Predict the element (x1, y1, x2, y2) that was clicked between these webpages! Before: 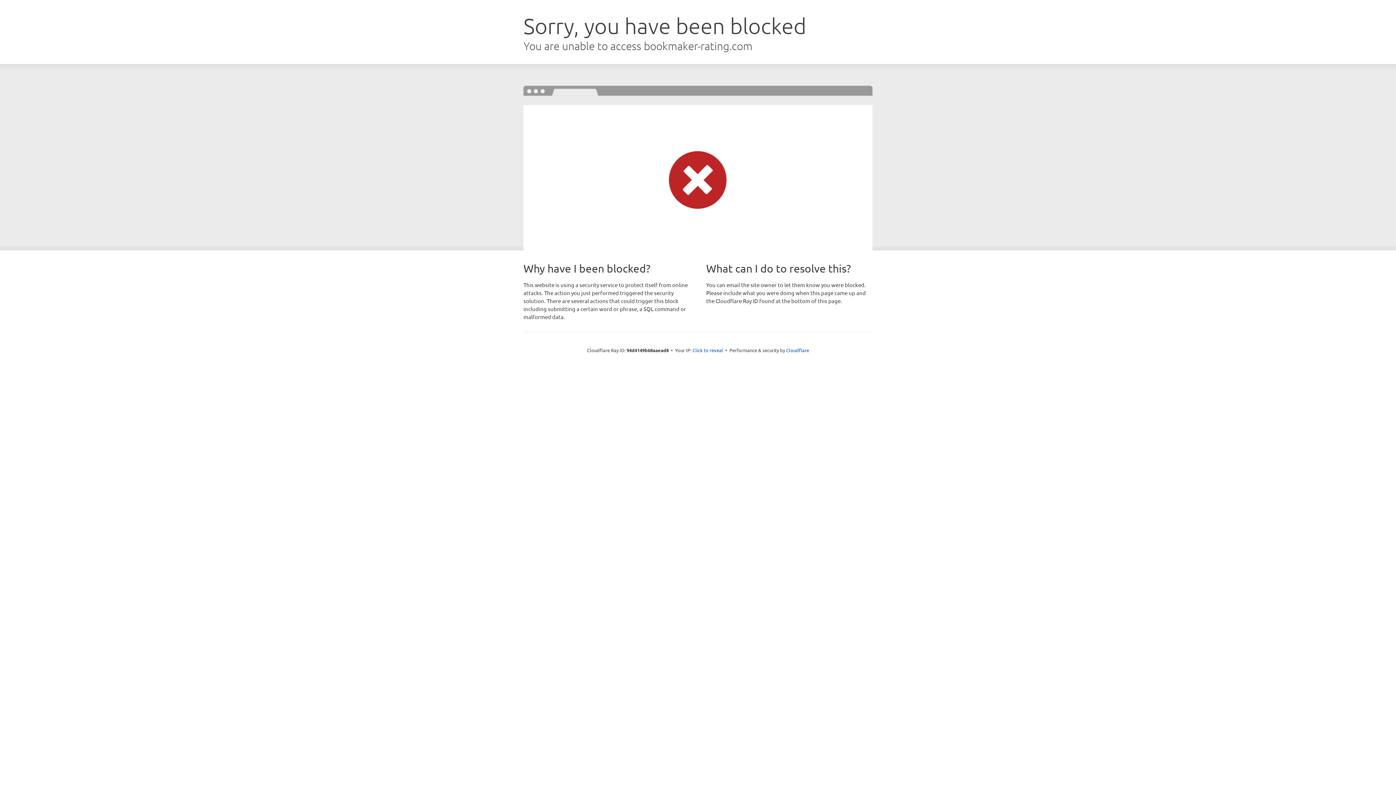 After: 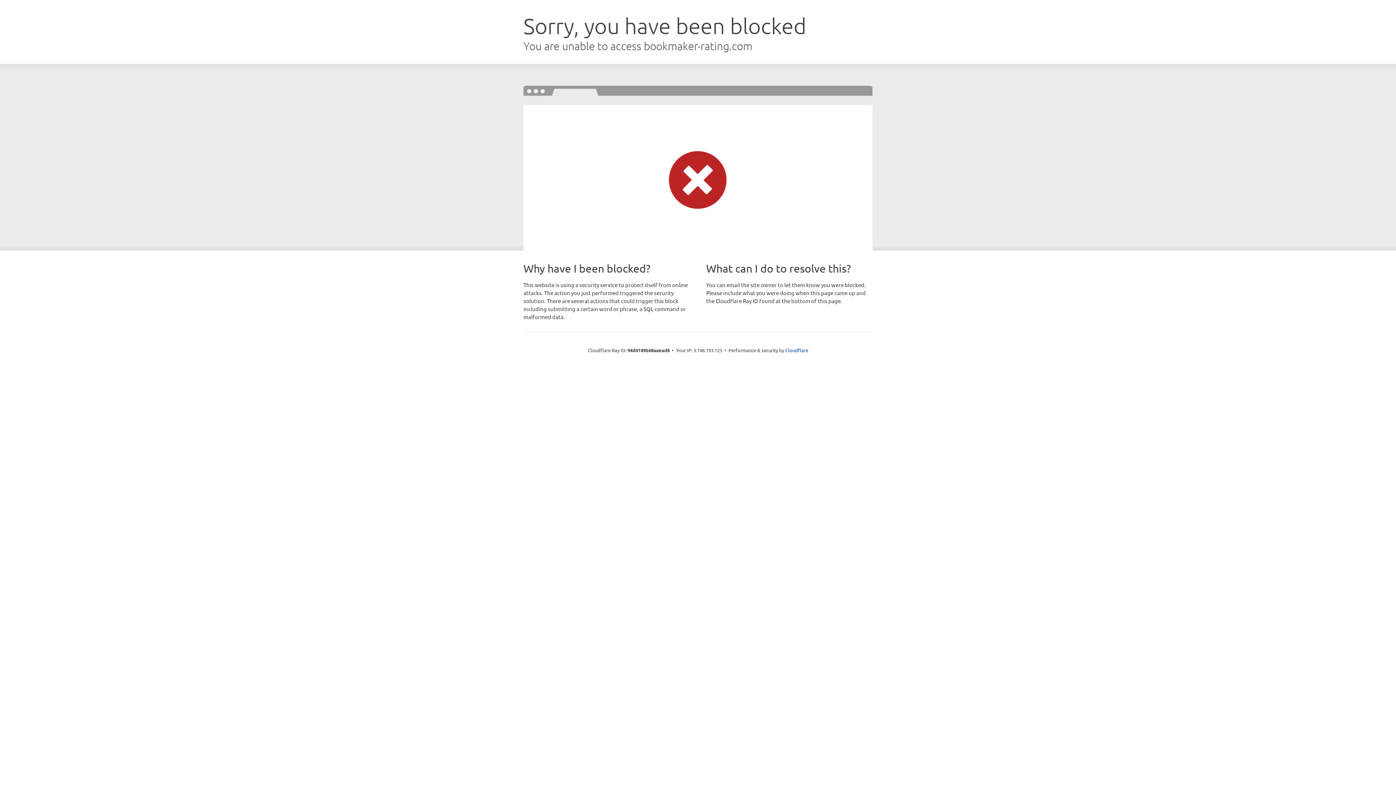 Action: bbox: (692, 346, 723, 353) label: Click to reveal